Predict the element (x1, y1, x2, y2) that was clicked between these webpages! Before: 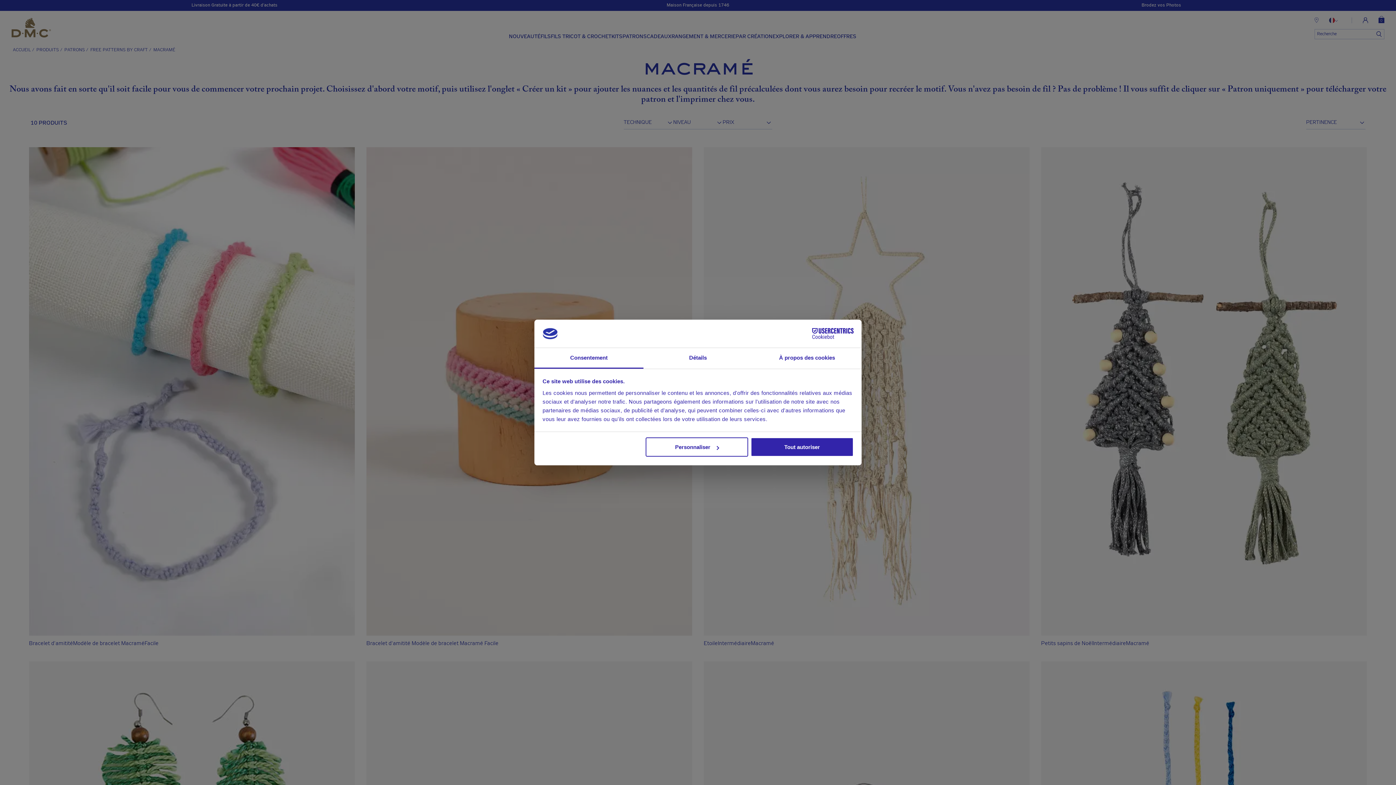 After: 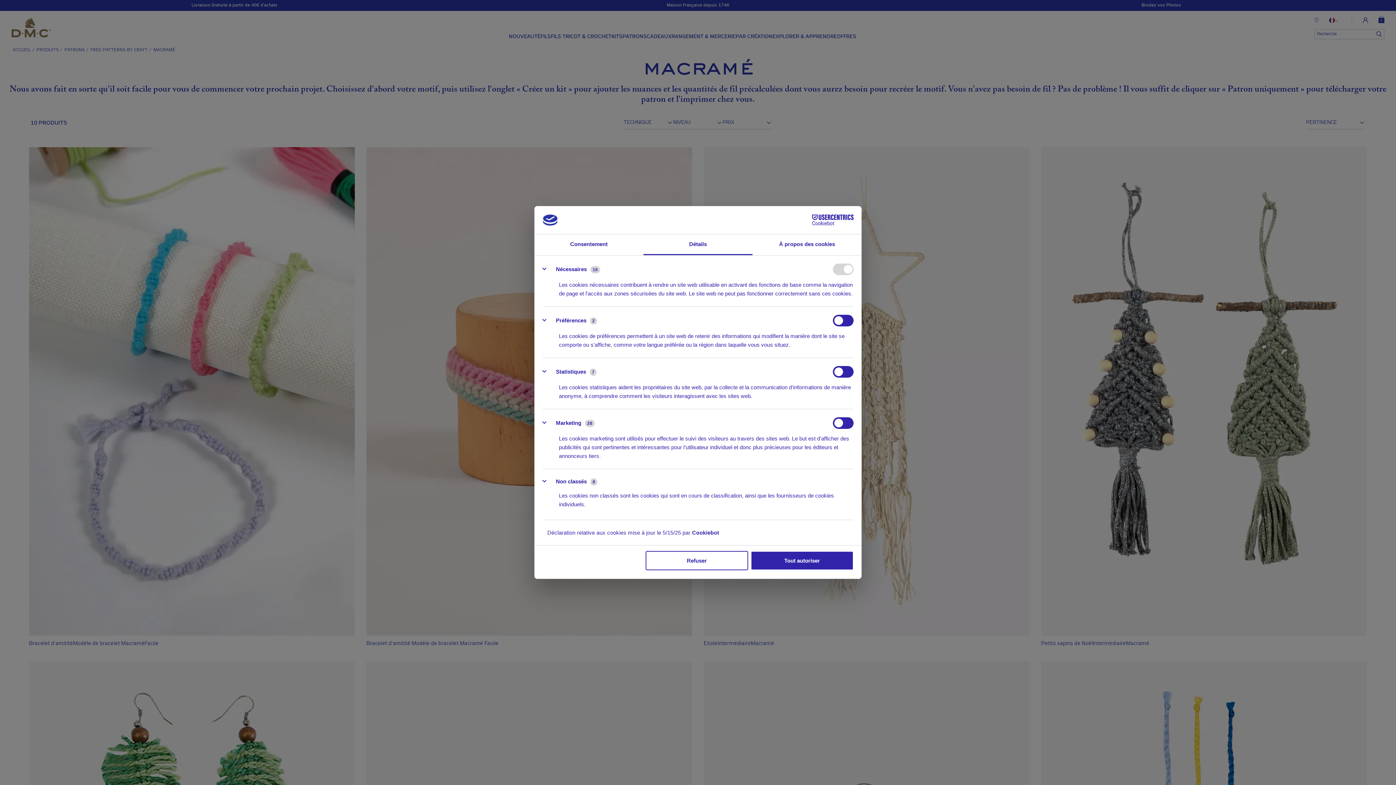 Action: label: Détails bbox: (643, 348, 752, 368)